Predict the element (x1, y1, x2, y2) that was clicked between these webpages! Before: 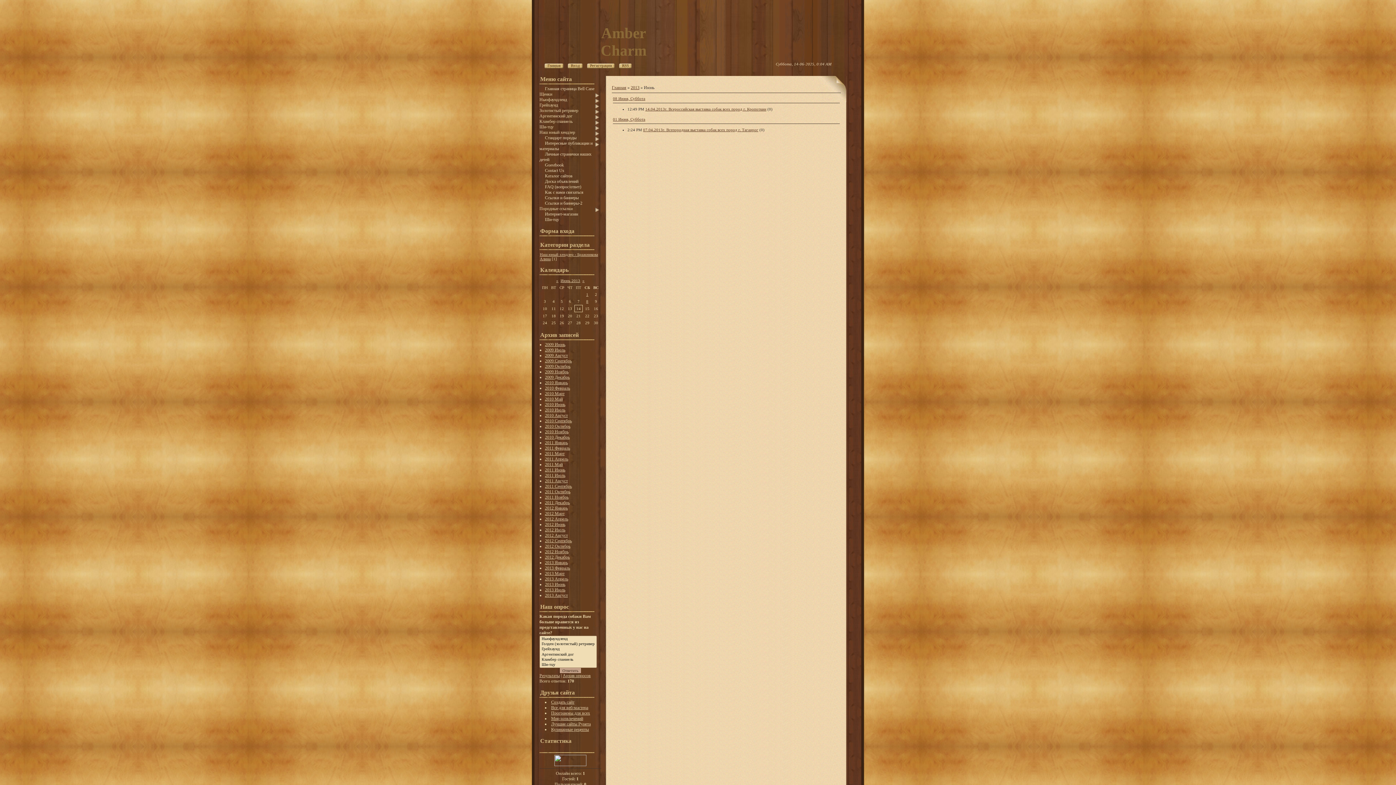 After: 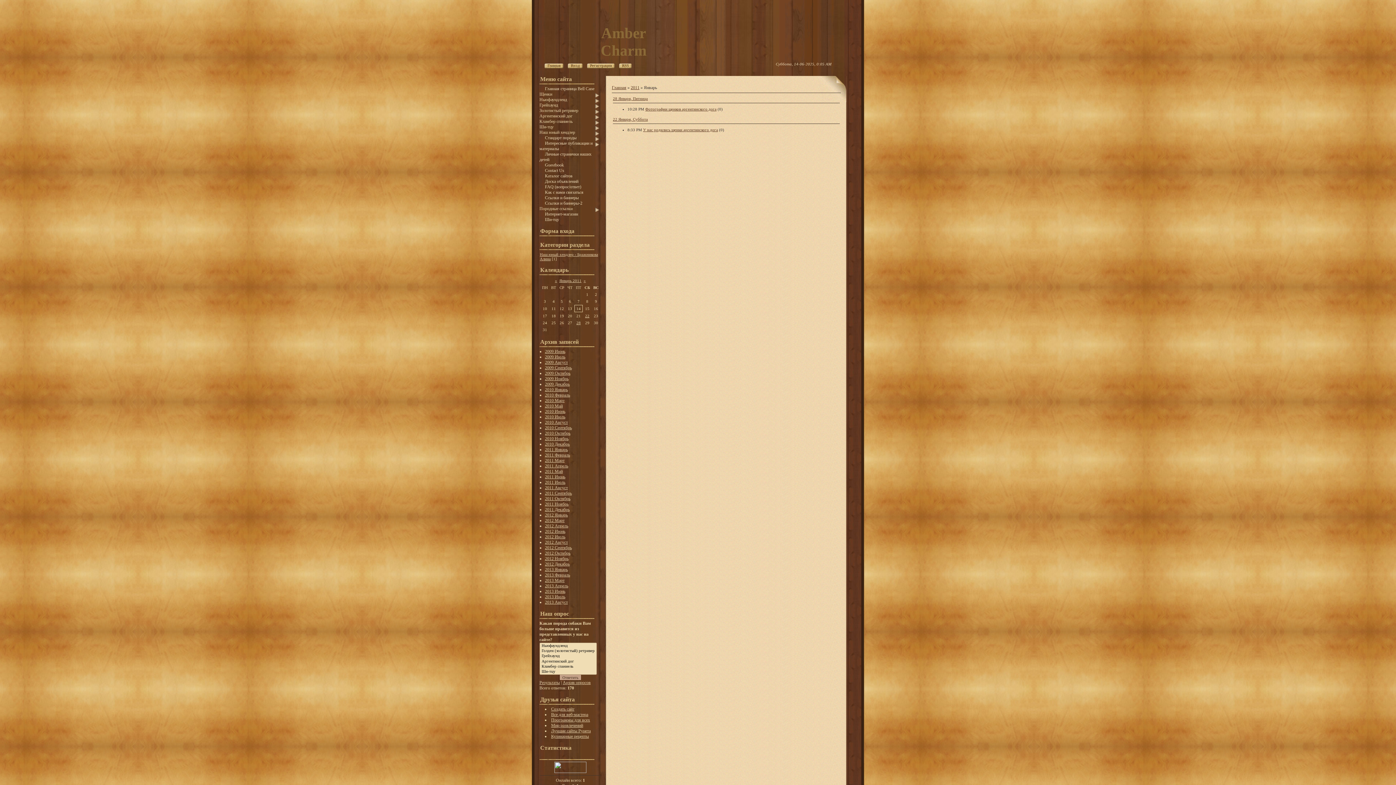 Action: label: 2011 Январь bbox: (545, 440, 568, 445)